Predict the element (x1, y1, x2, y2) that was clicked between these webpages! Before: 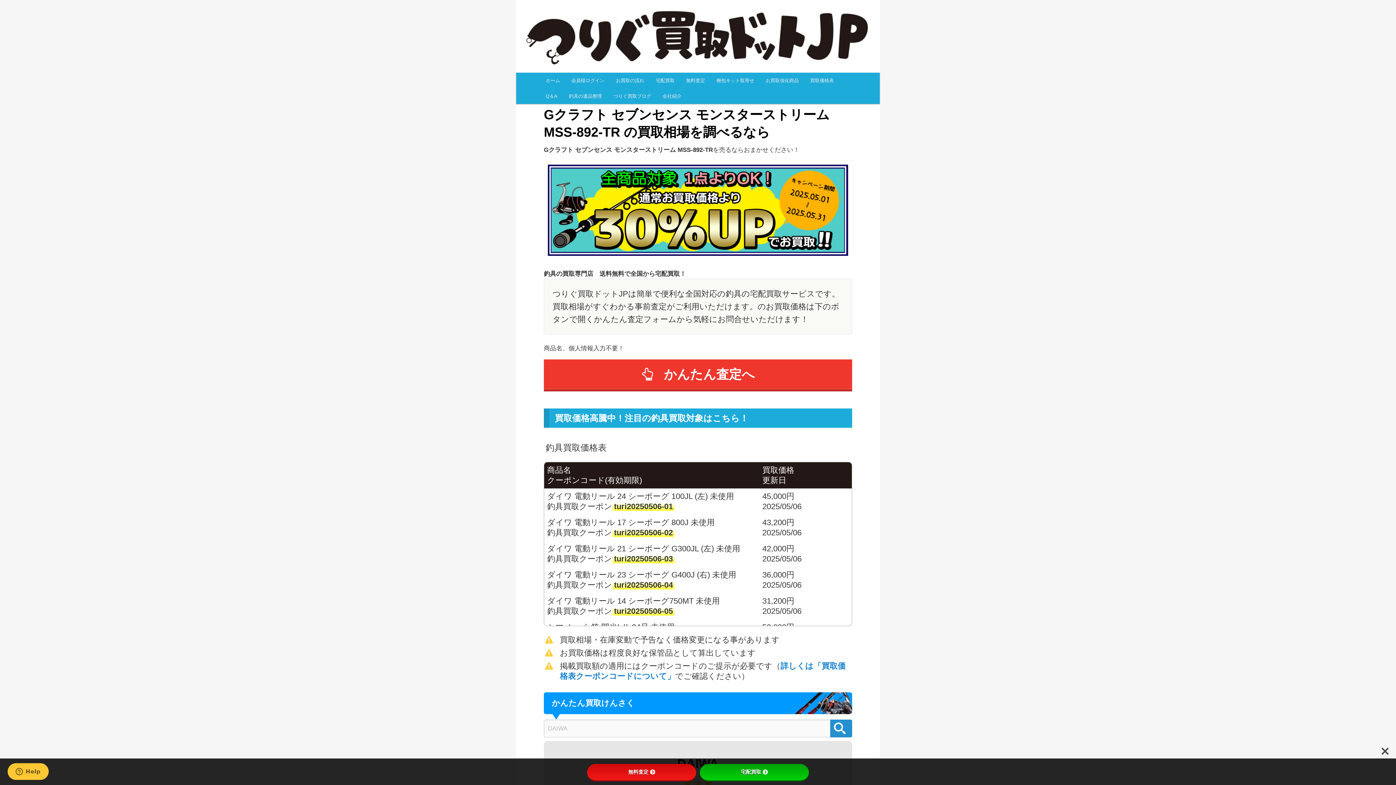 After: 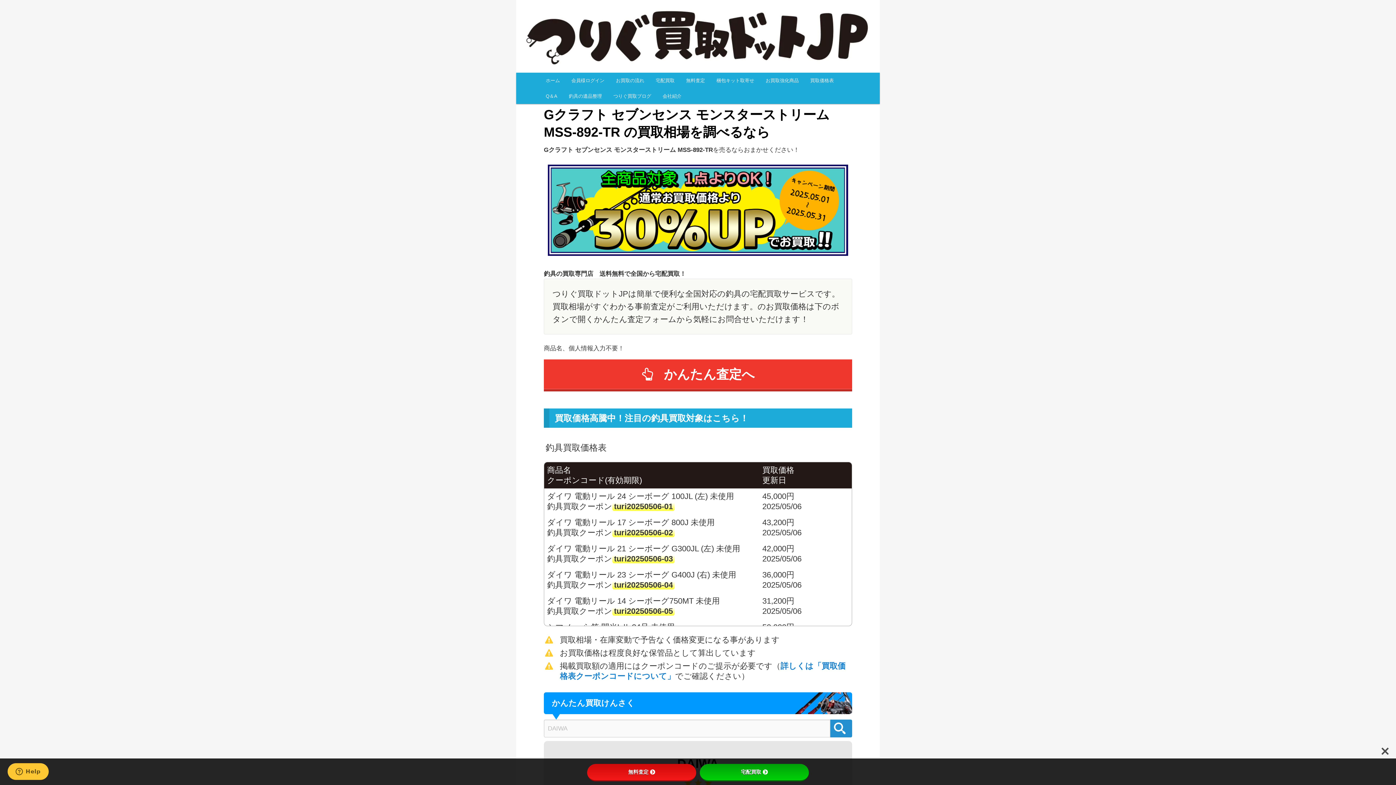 Action: bbox: (547, 250, 848, 257)